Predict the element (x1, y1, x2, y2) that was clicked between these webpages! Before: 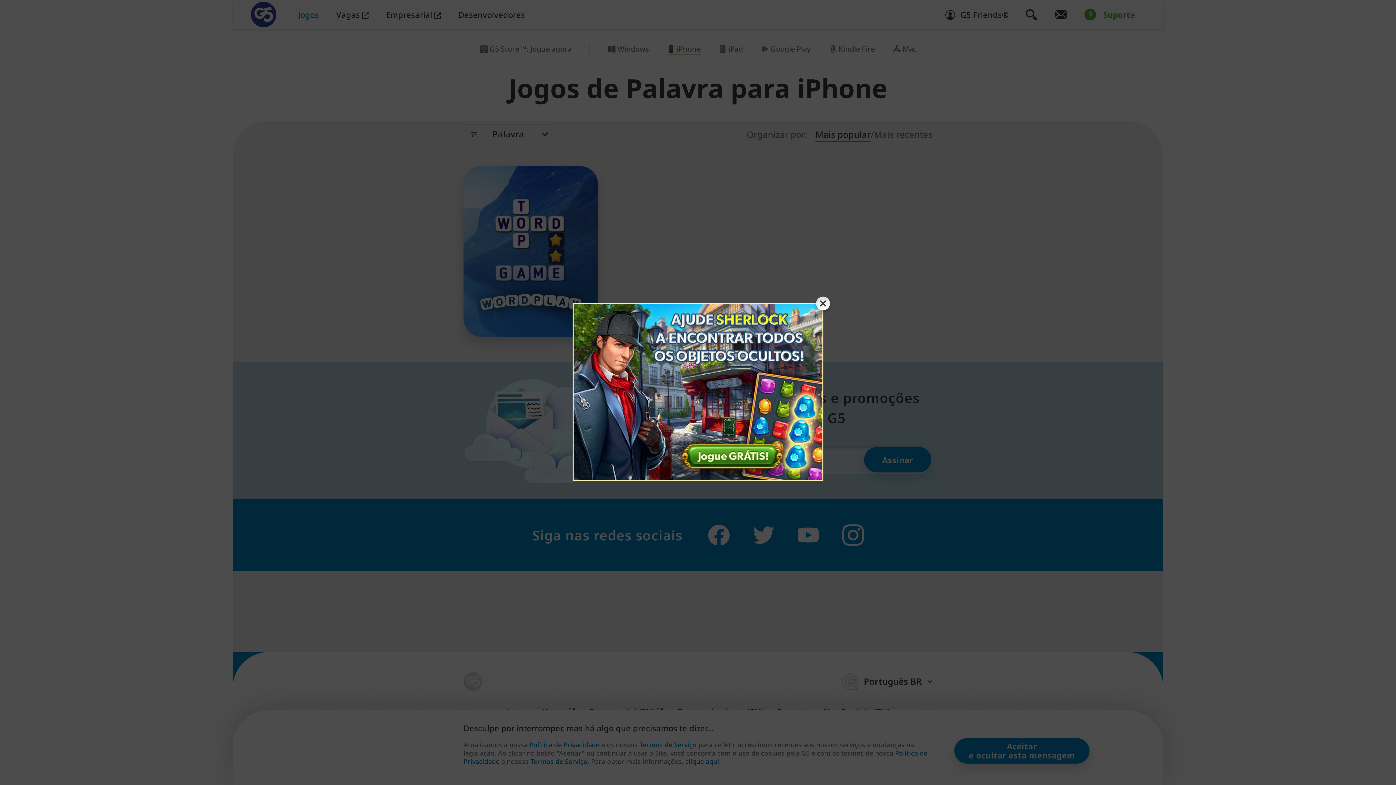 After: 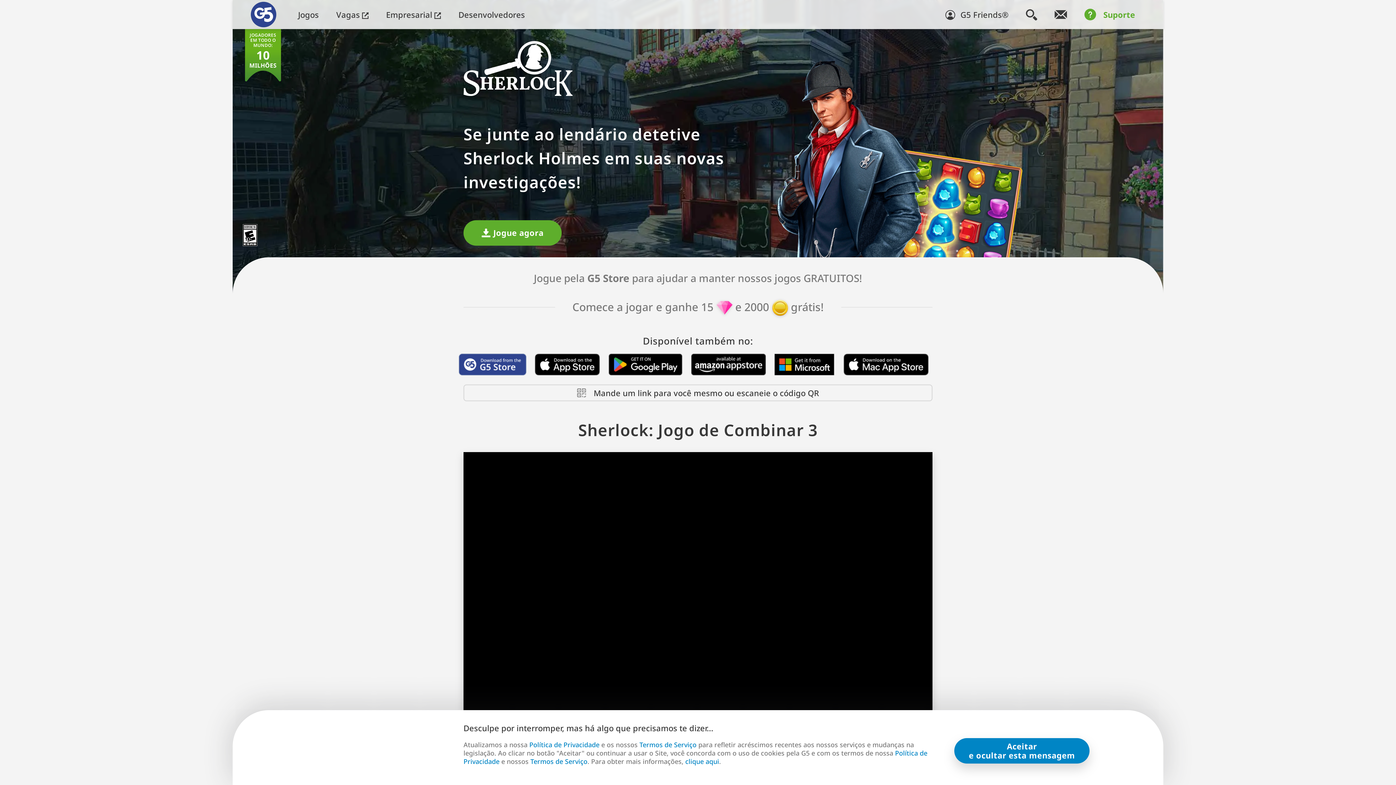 Action: bbox: (572, 303, 823, 482)